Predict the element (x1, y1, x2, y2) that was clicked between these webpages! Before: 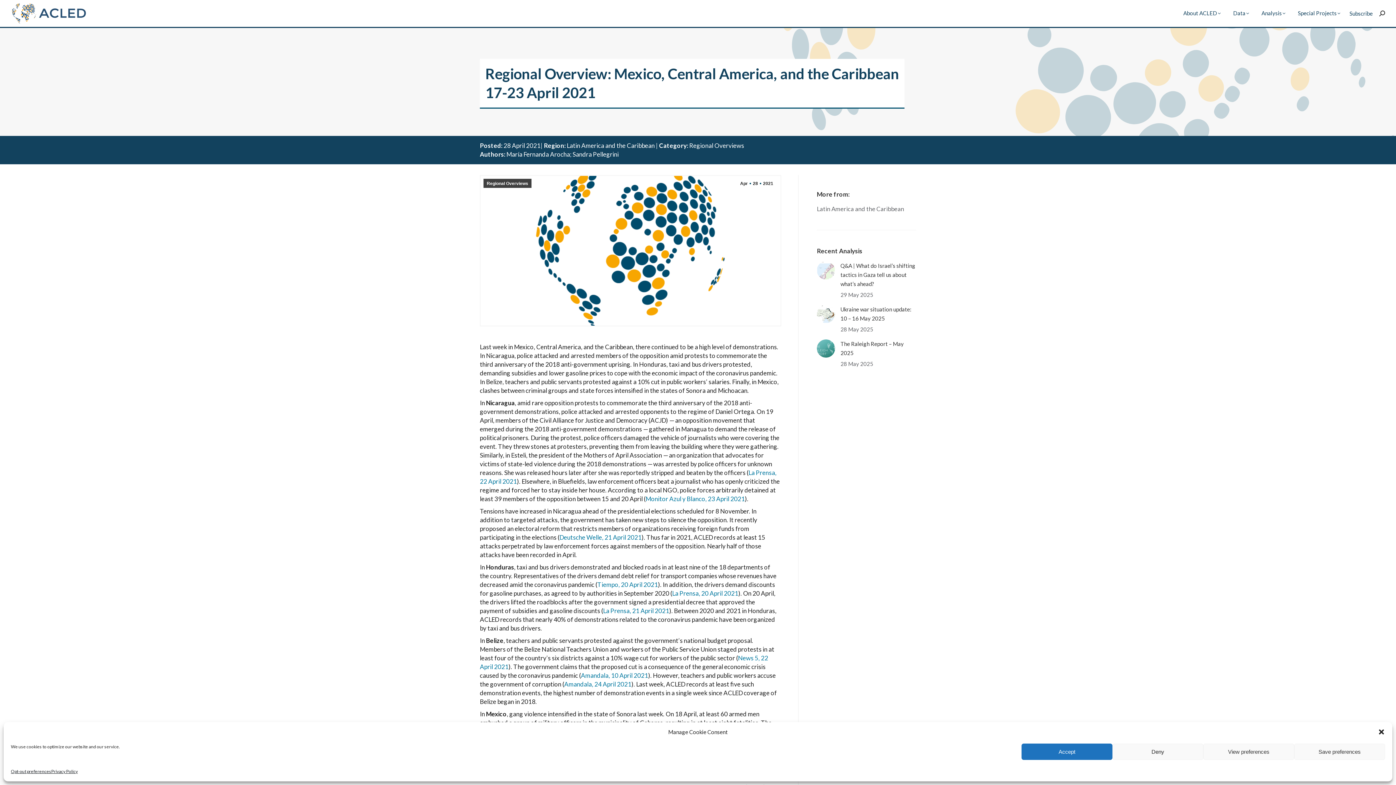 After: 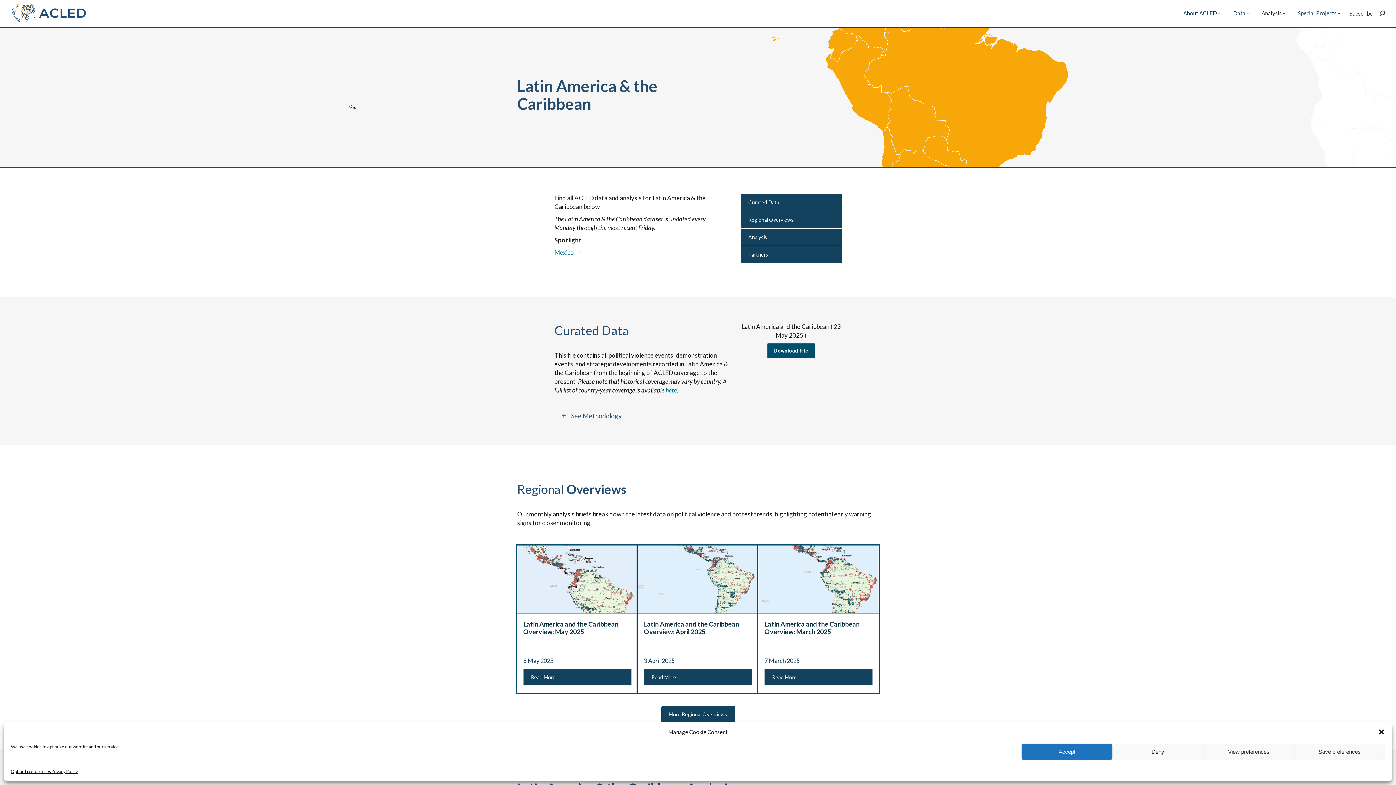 Action: bbox: (817, 205, 904, 212) label: Latin America and the Caribbean